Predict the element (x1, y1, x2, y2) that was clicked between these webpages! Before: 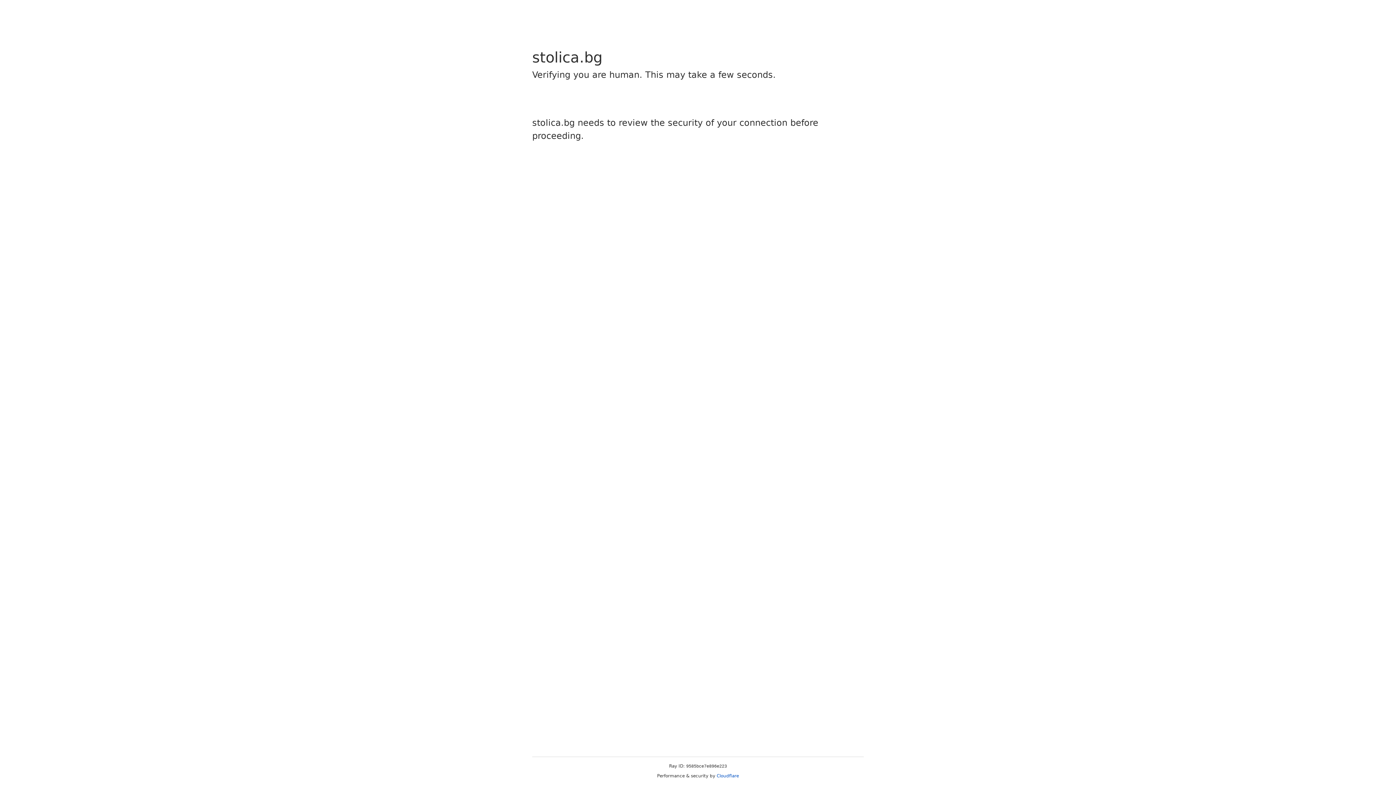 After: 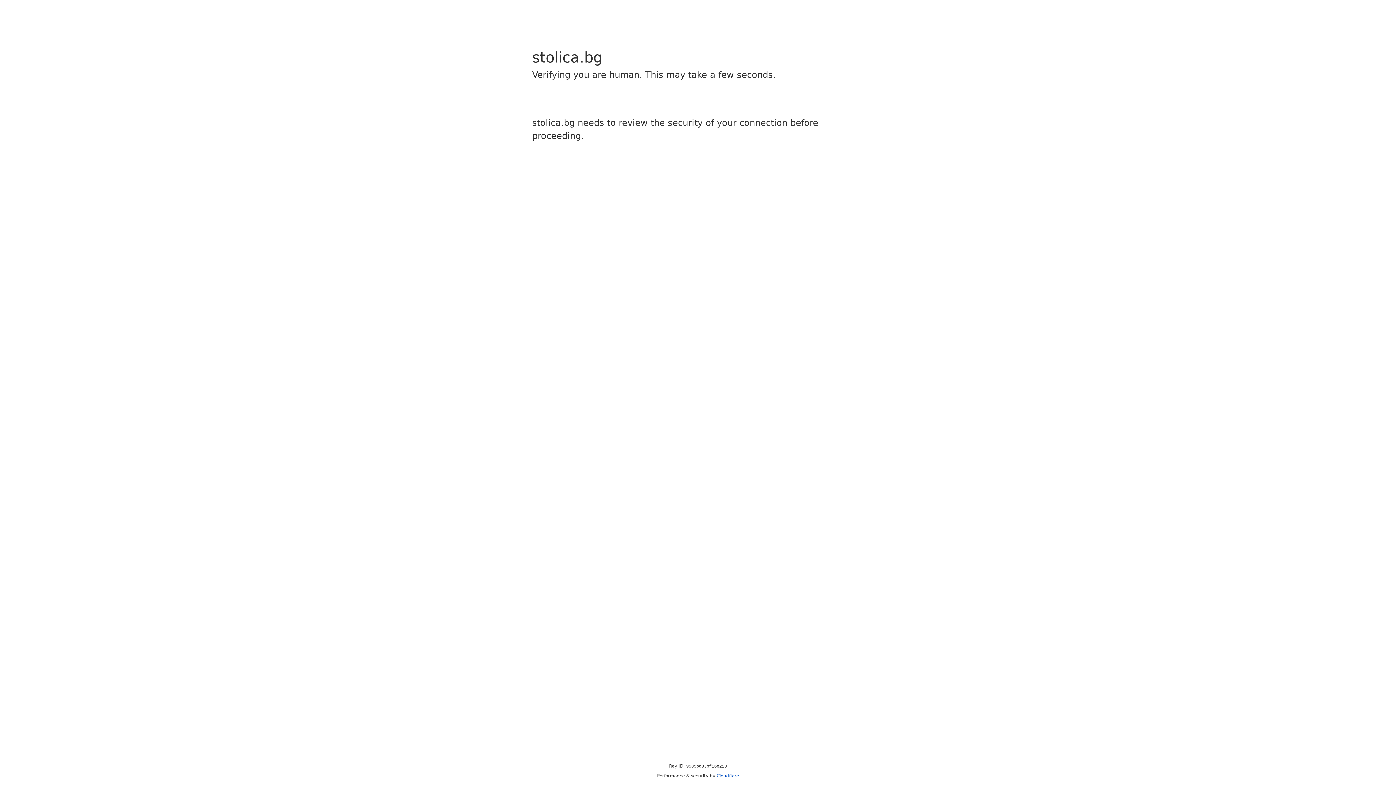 Action: label: Cloudflare bbox: (716, 773, 739, 778)